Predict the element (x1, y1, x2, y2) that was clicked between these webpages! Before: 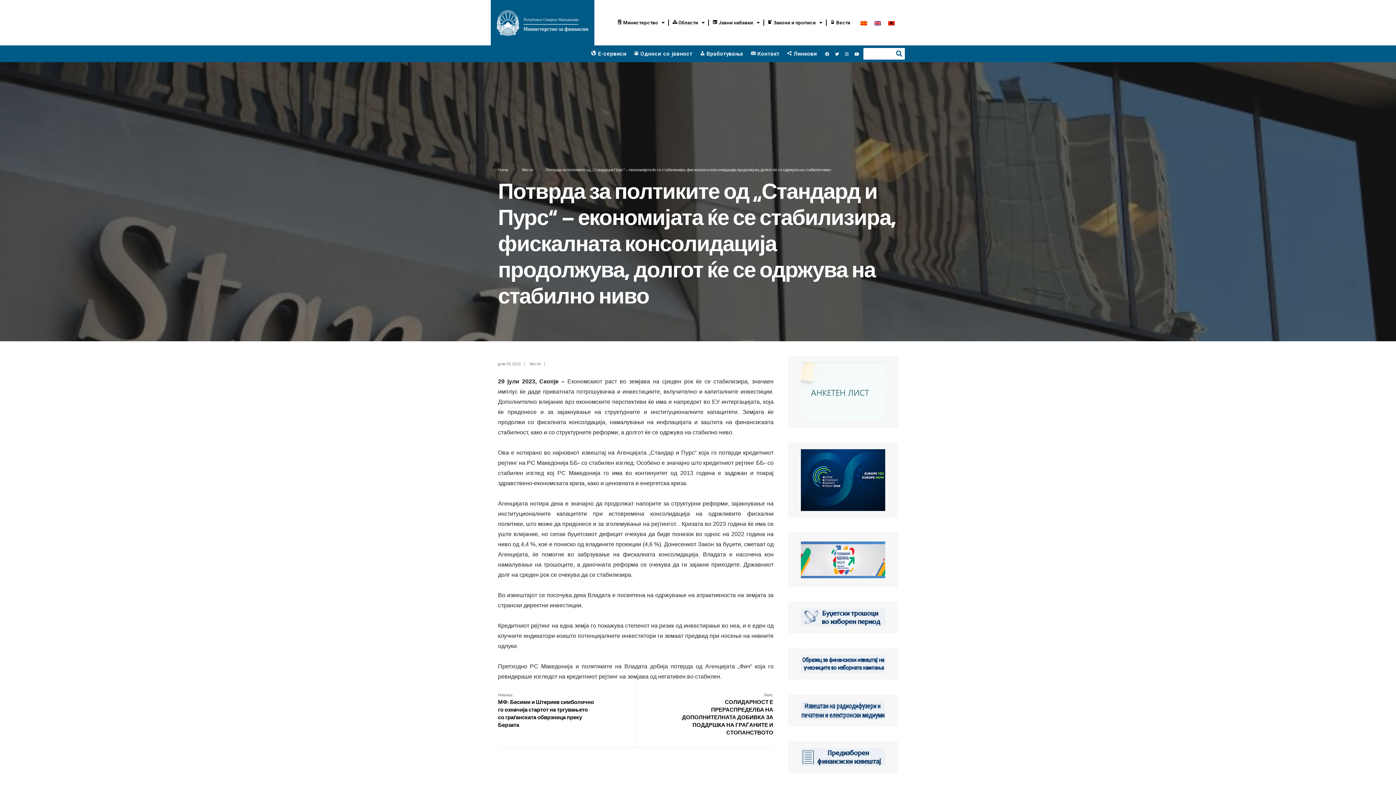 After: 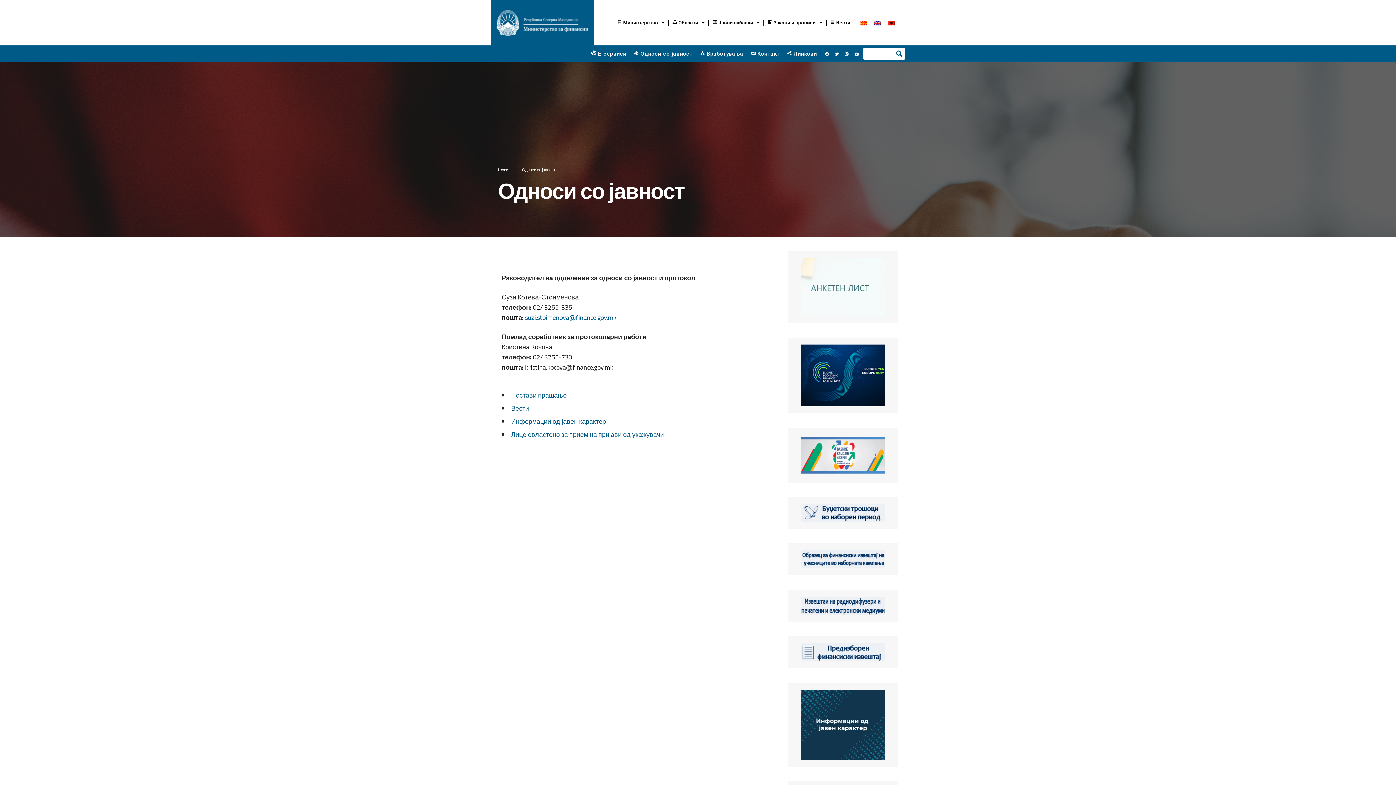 Action: bbox: (630, 45, 696, 62) label: Односи со јавност